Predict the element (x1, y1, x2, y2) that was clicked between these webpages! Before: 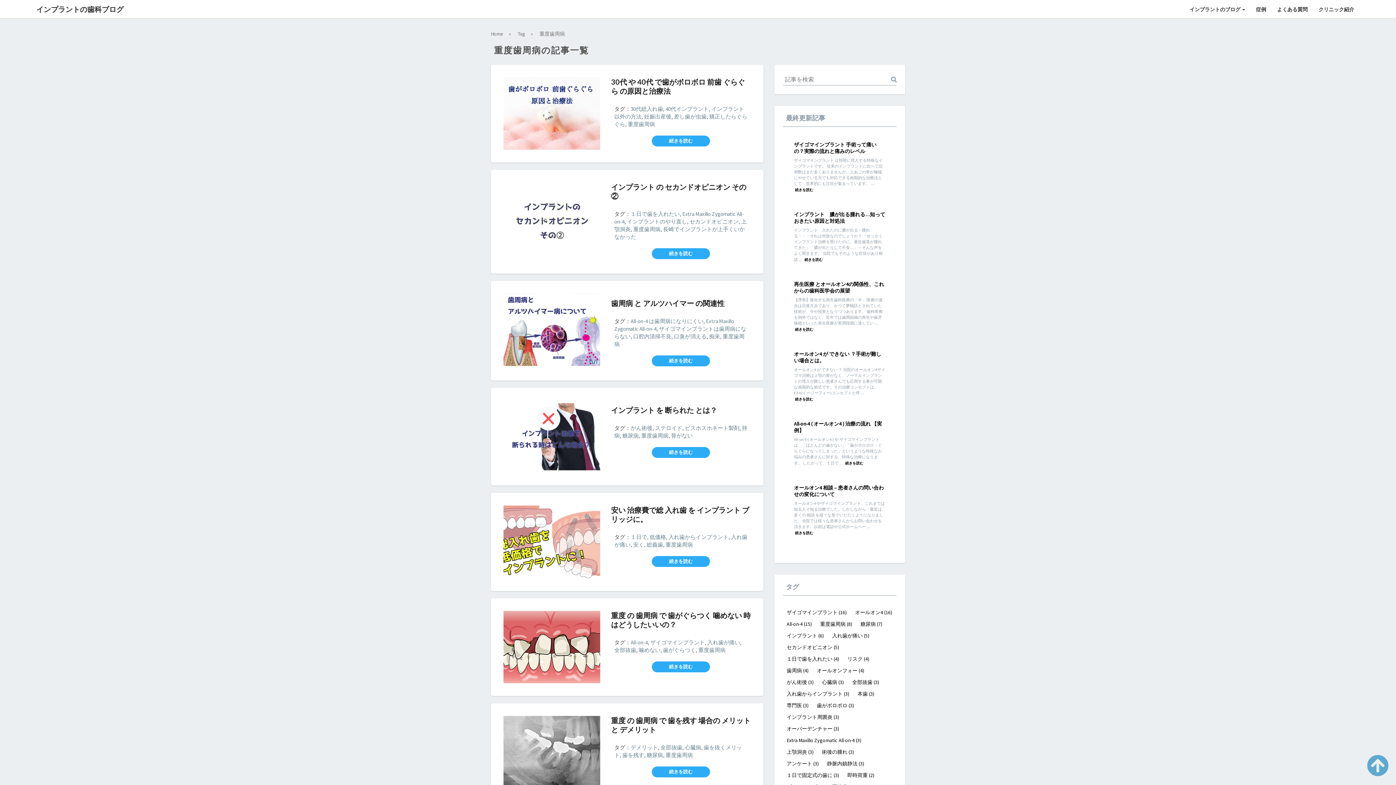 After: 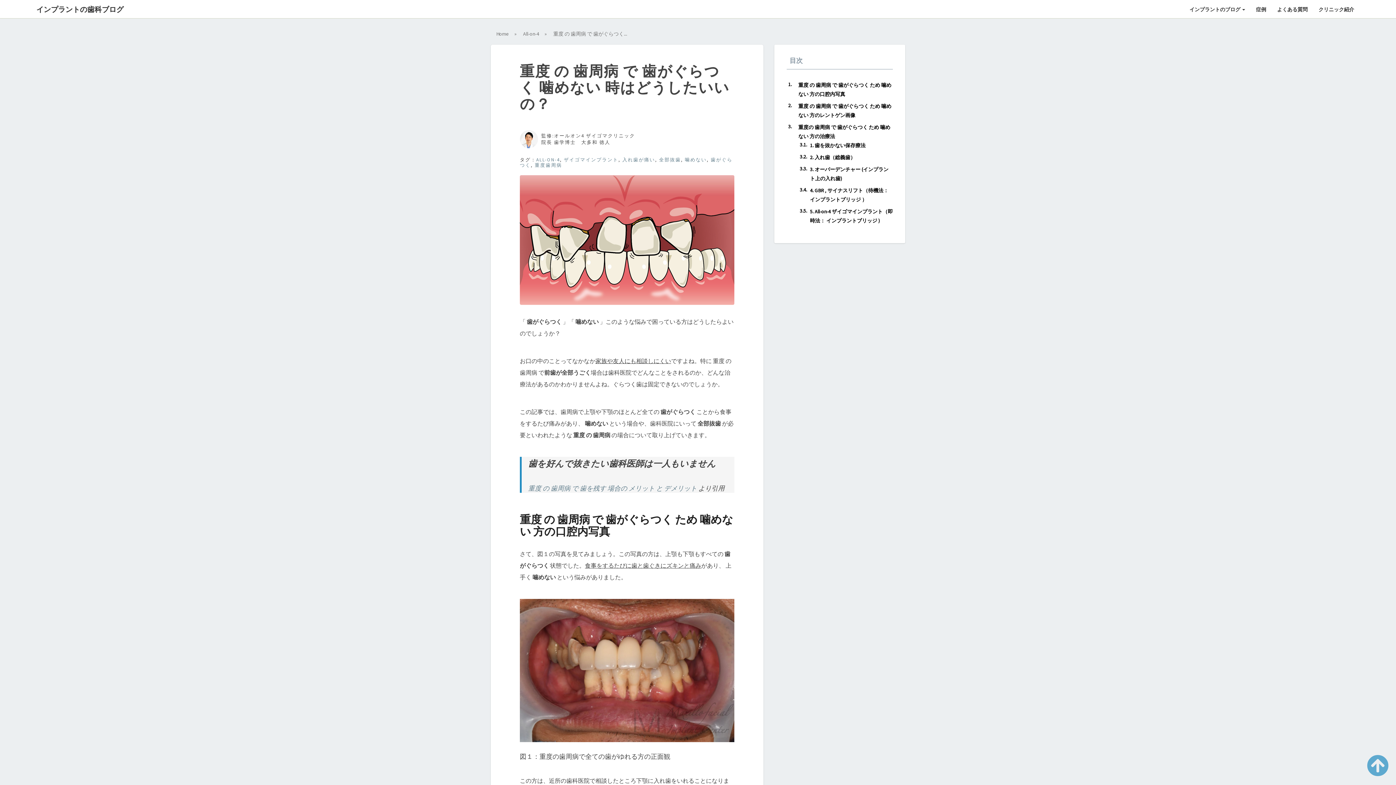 Action: bbox: (503, 611, 600, 683)